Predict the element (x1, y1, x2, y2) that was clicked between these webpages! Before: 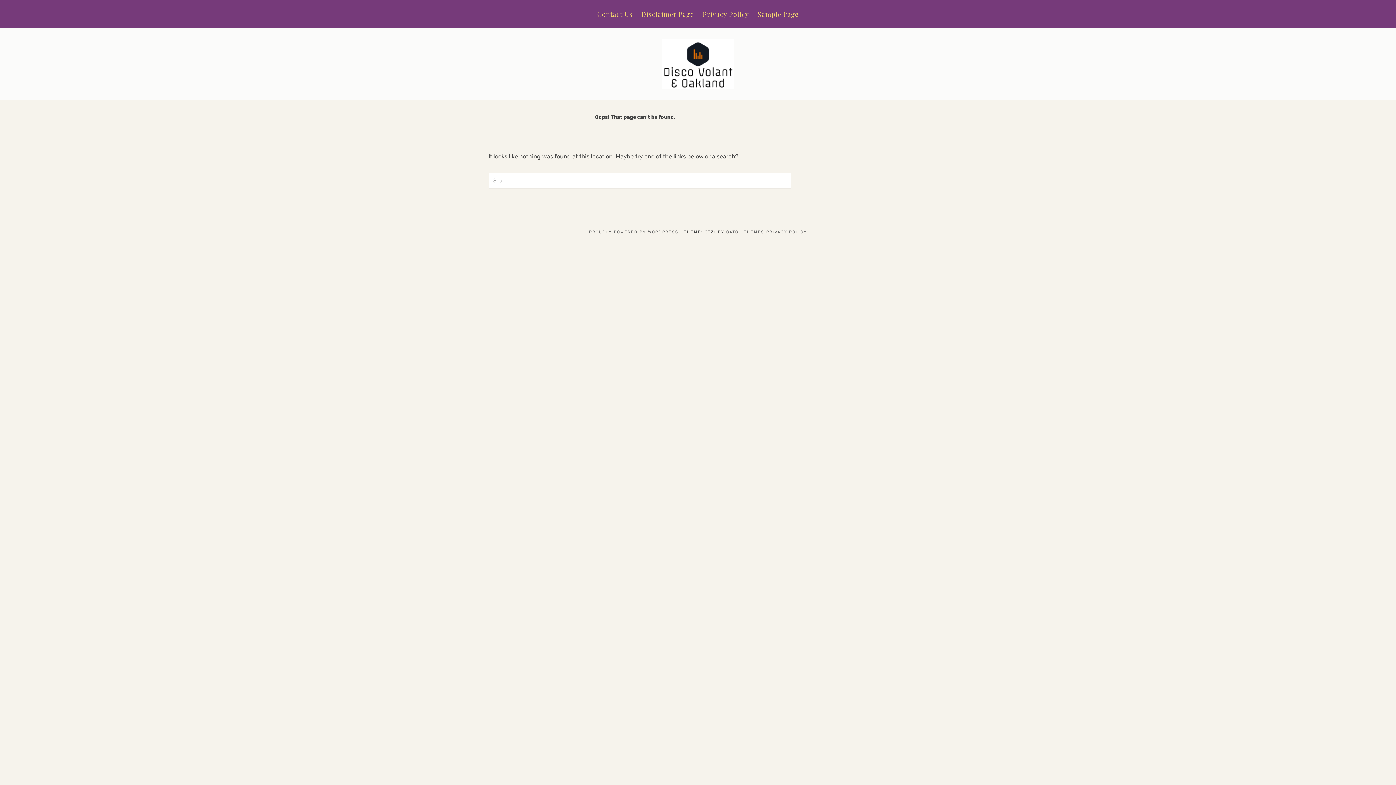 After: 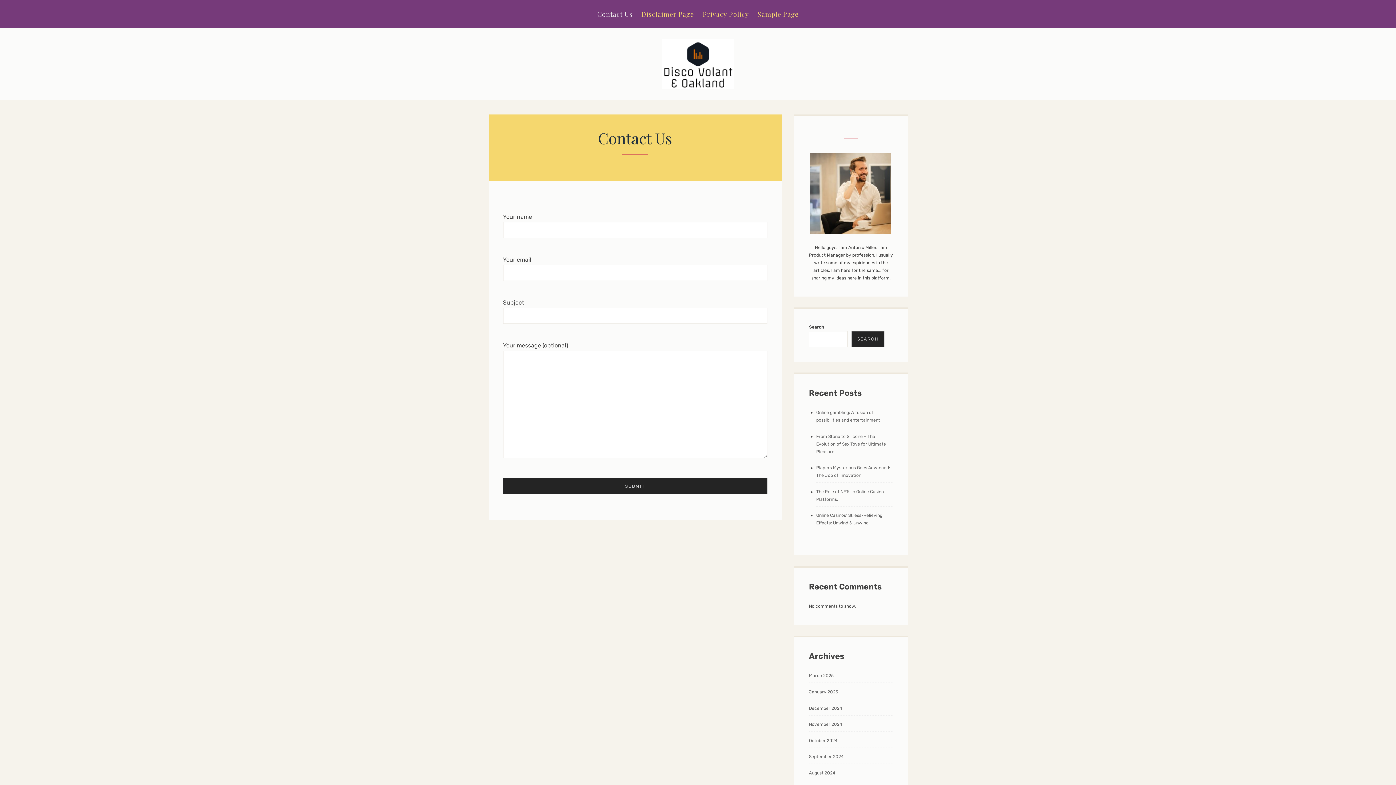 Action: bbox: (593, 0, 637, 28) label: Contact Us